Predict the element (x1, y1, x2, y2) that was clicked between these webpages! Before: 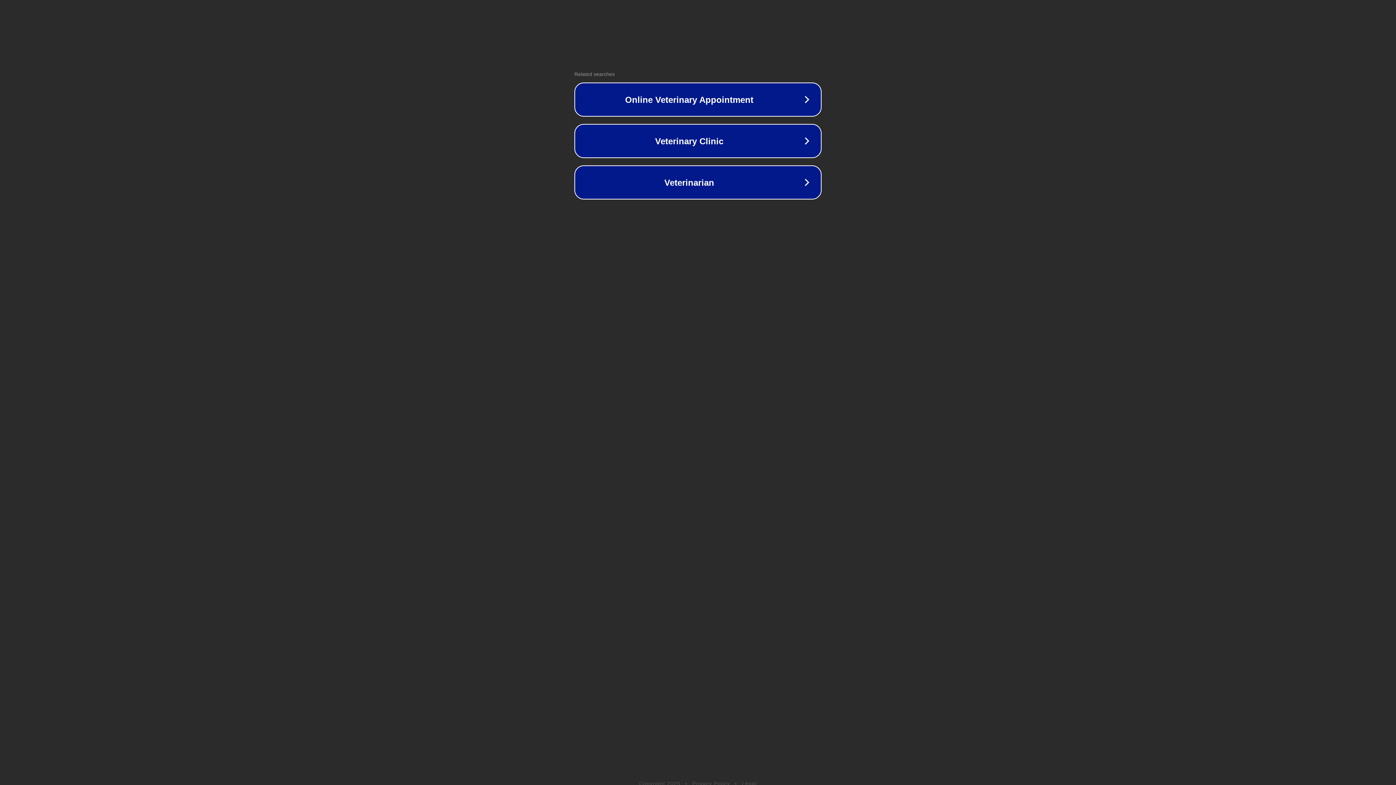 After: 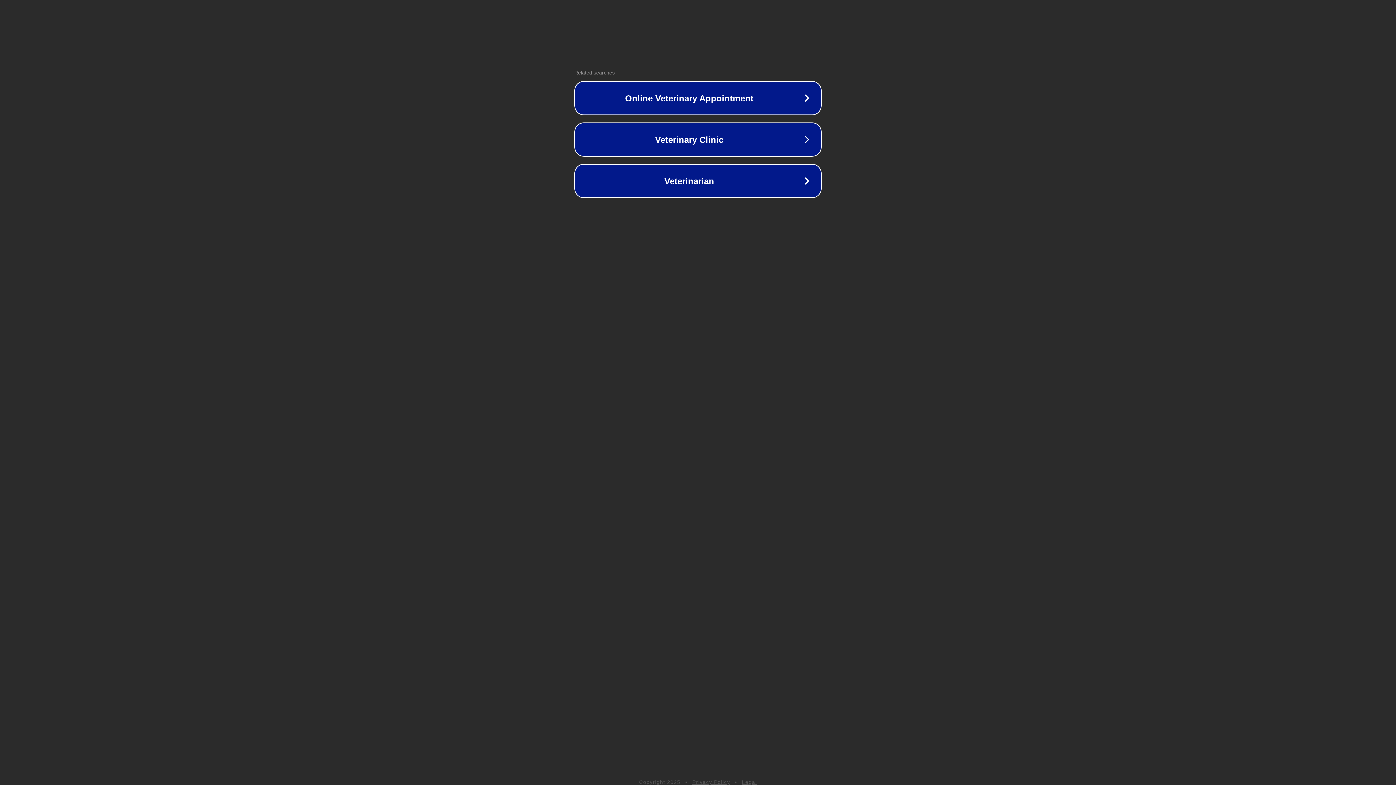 Action: bbox: (692, 781, 730, 786) label: Privacy Policy